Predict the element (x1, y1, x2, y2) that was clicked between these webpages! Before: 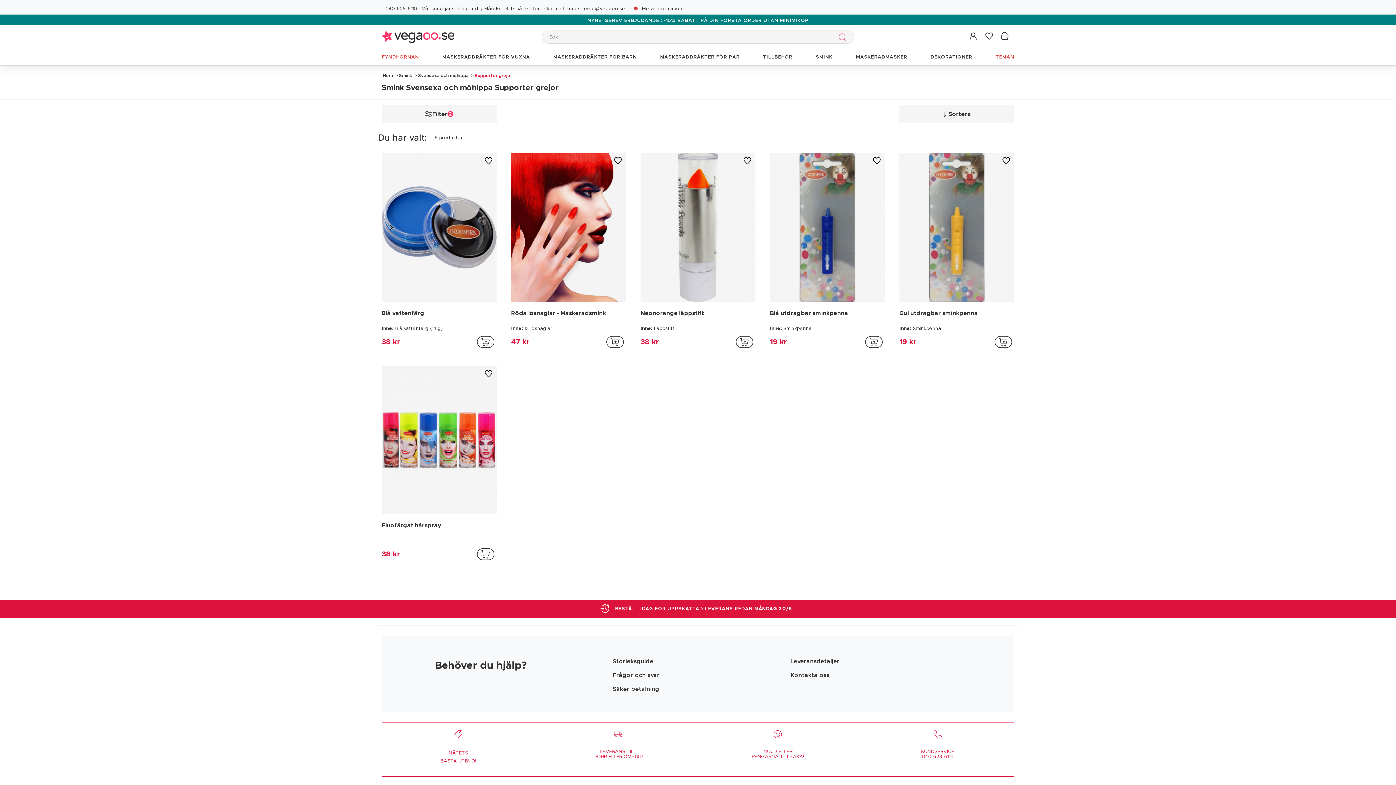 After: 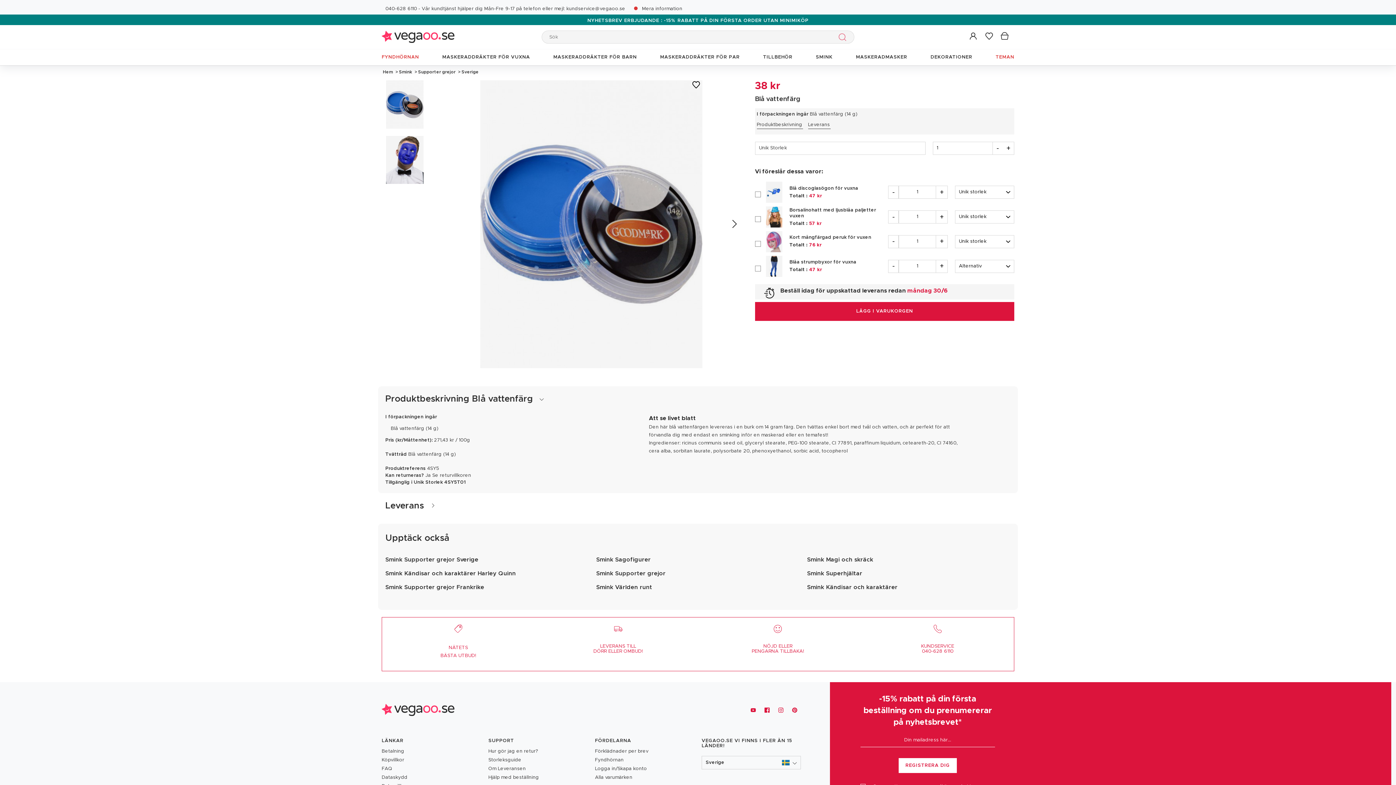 Action: bbox: (381, 309, 496, 325) label: Blå vattenfärg